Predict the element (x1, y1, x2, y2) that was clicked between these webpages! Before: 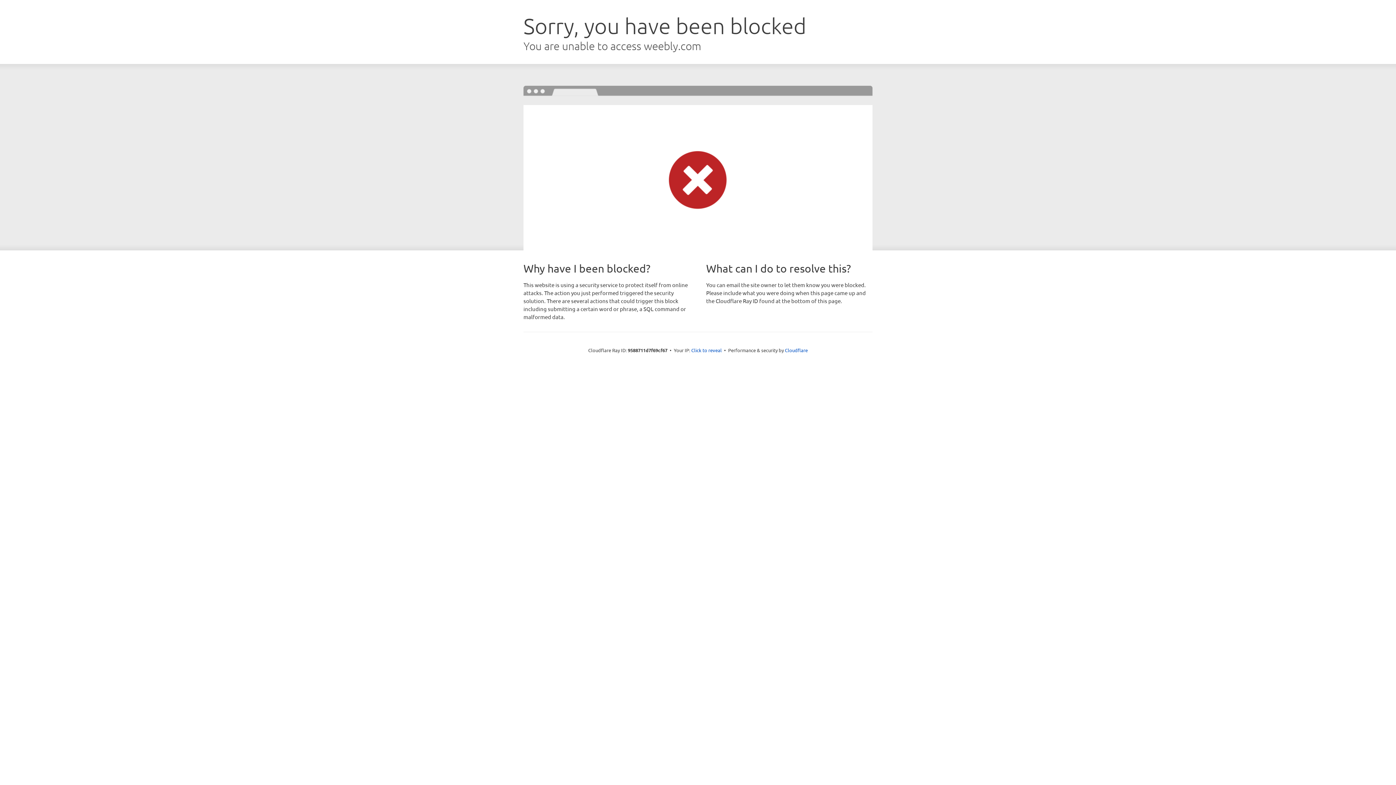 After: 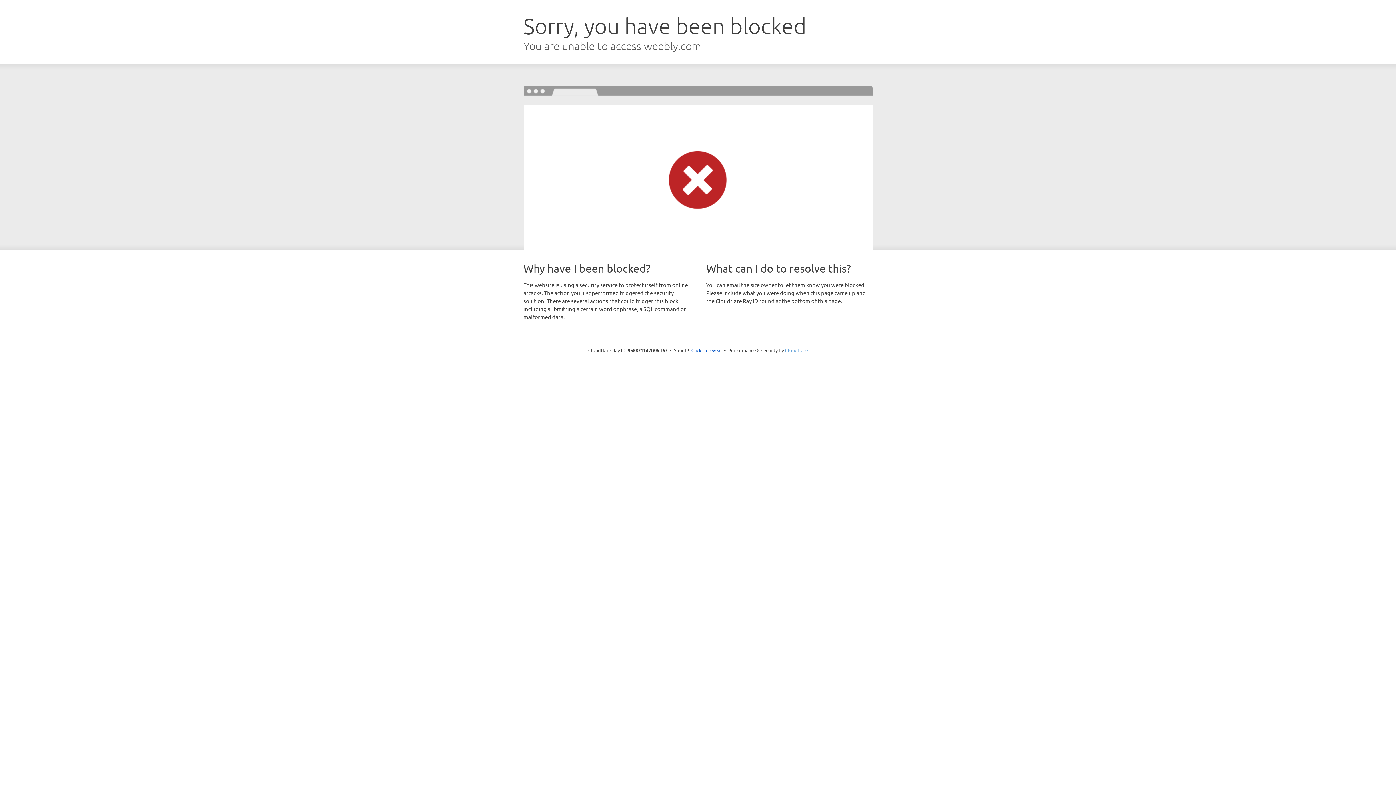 Action: bbox: (785, 347, 808, 353) label: Cloudflare